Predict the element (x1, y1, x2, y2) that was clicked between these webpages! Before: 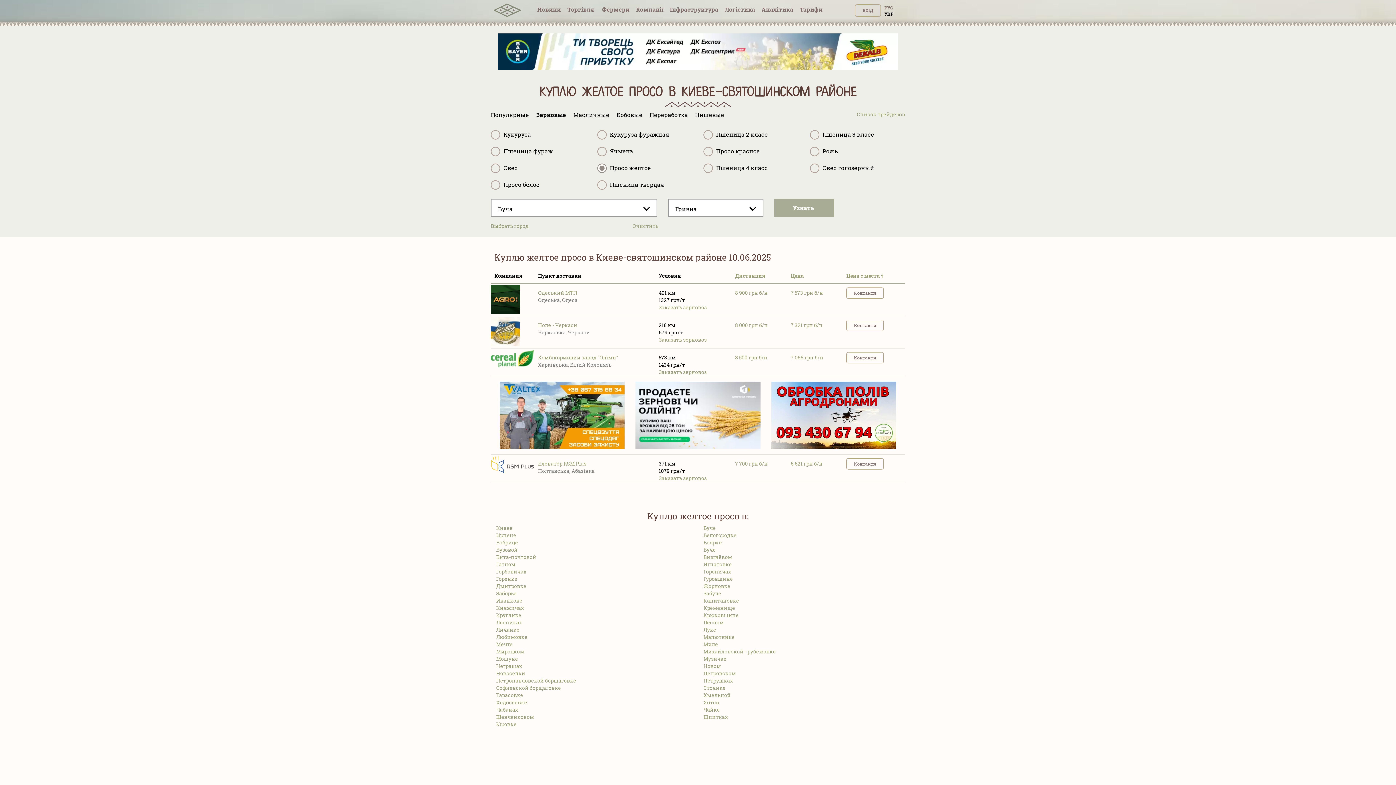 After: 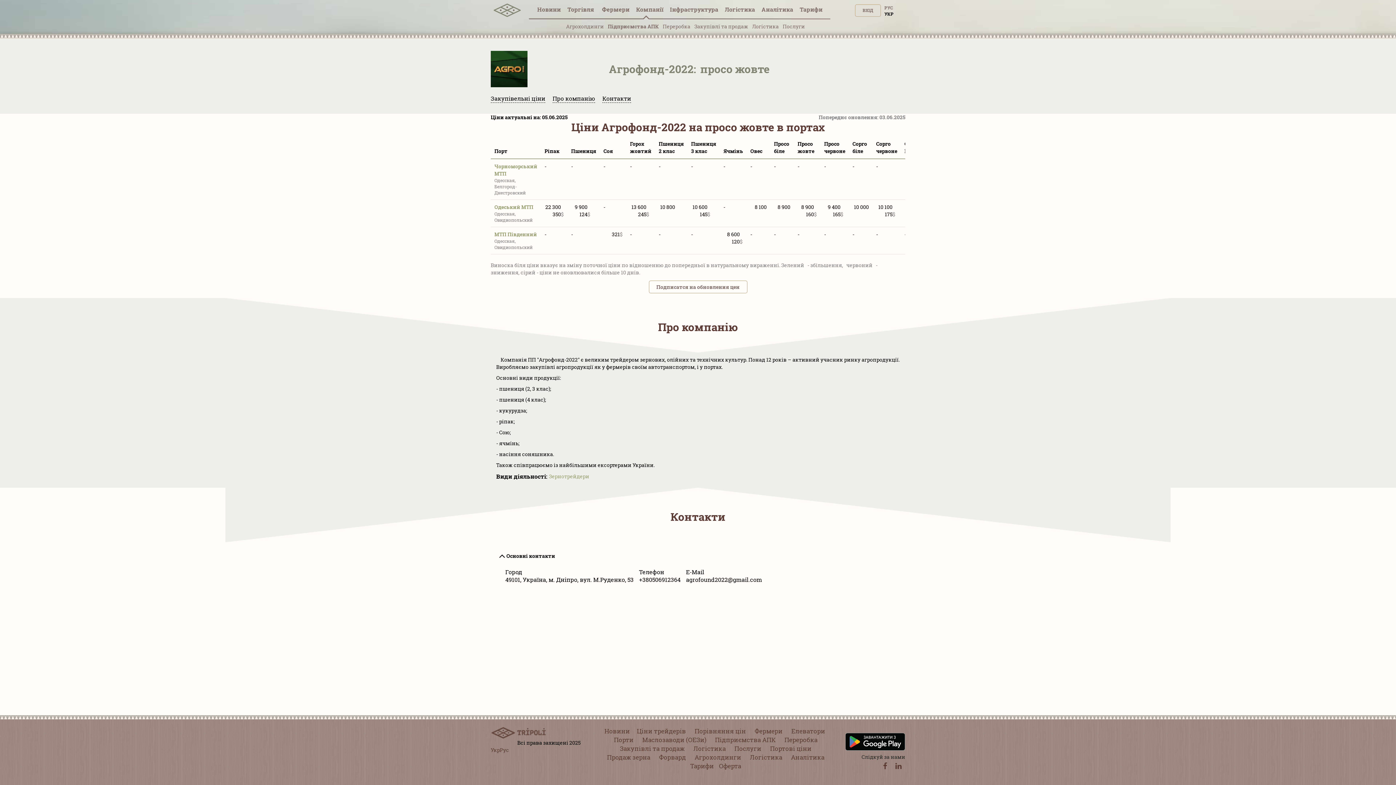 Action: bbox: (490, 297, 520, 304)